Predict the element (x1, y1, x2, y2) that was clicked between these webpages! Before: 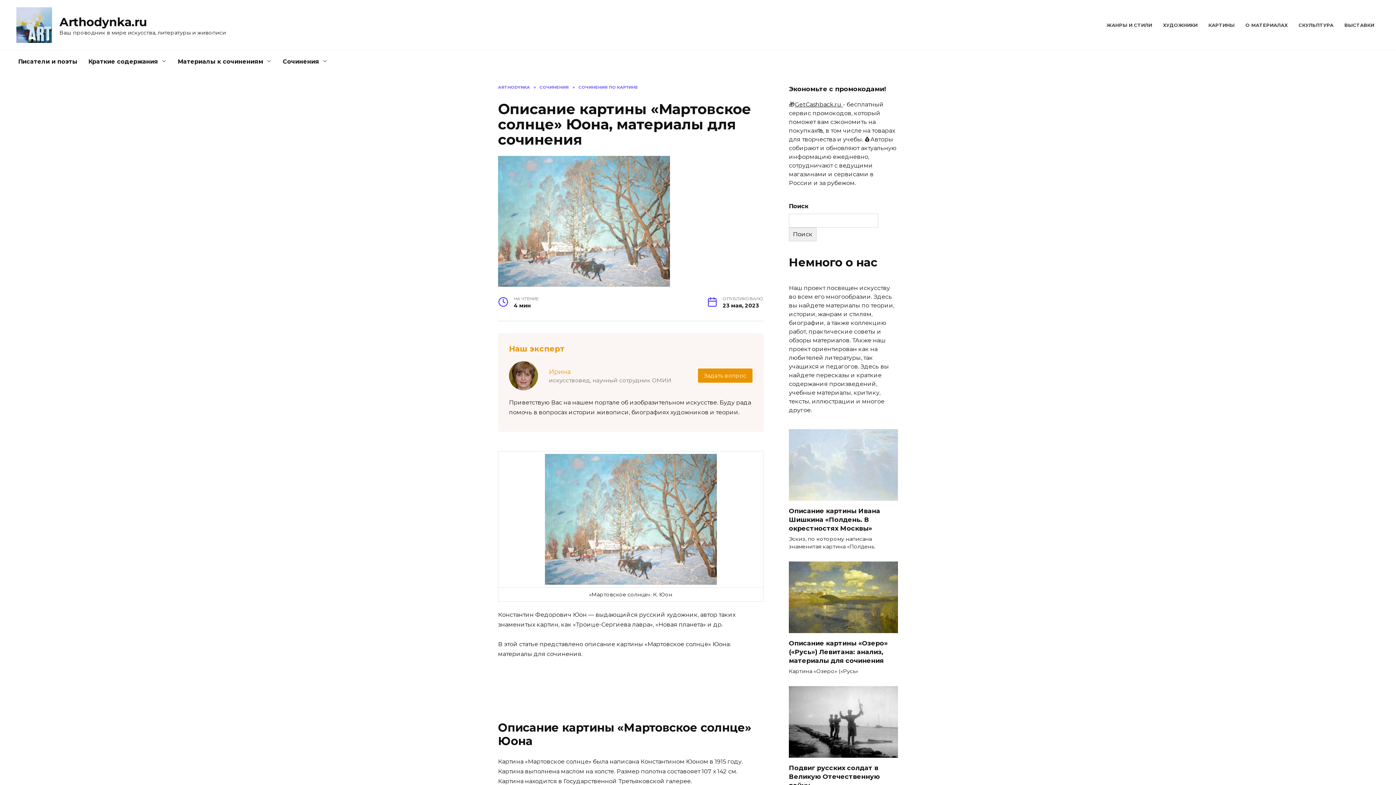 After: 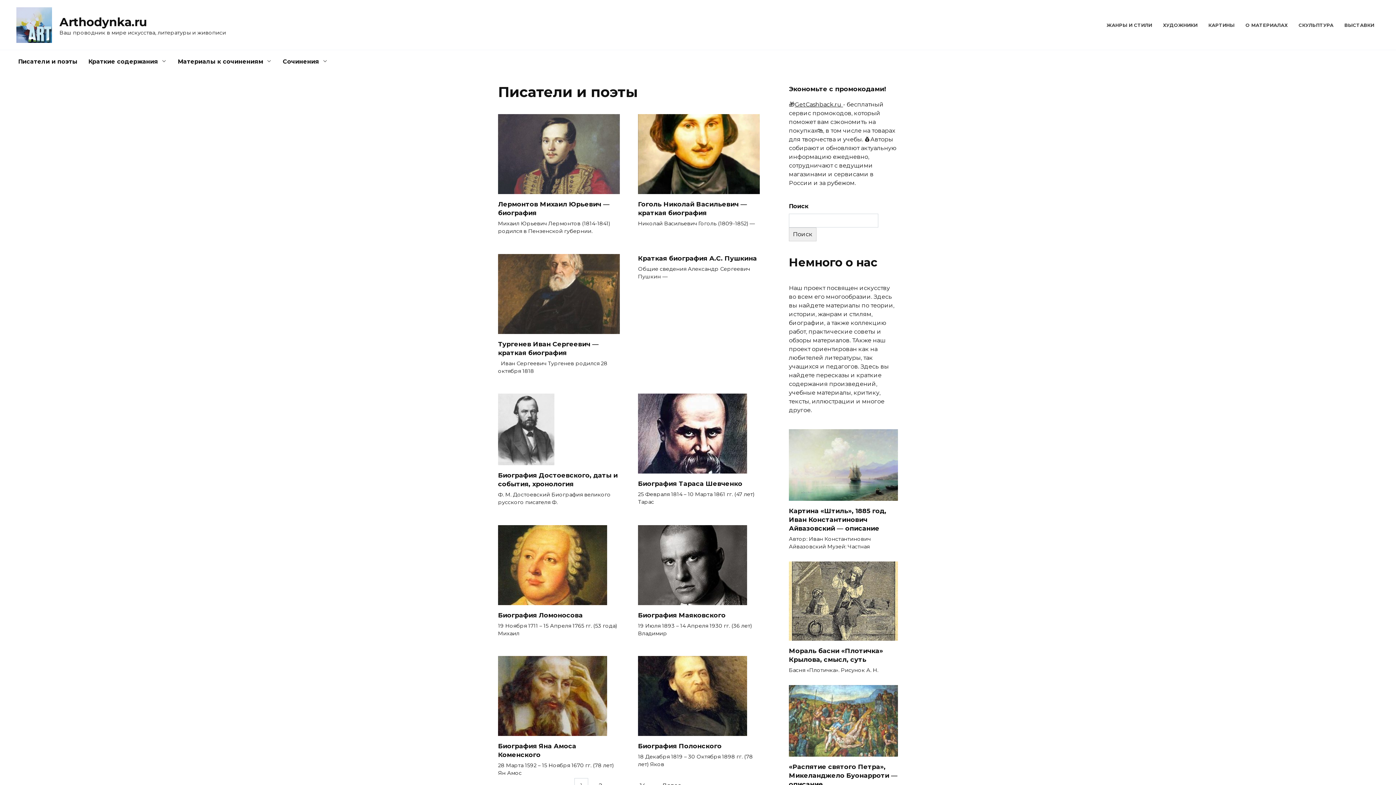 Action: bbox: (12, 50, 82, 73) label: Писатели и поэты